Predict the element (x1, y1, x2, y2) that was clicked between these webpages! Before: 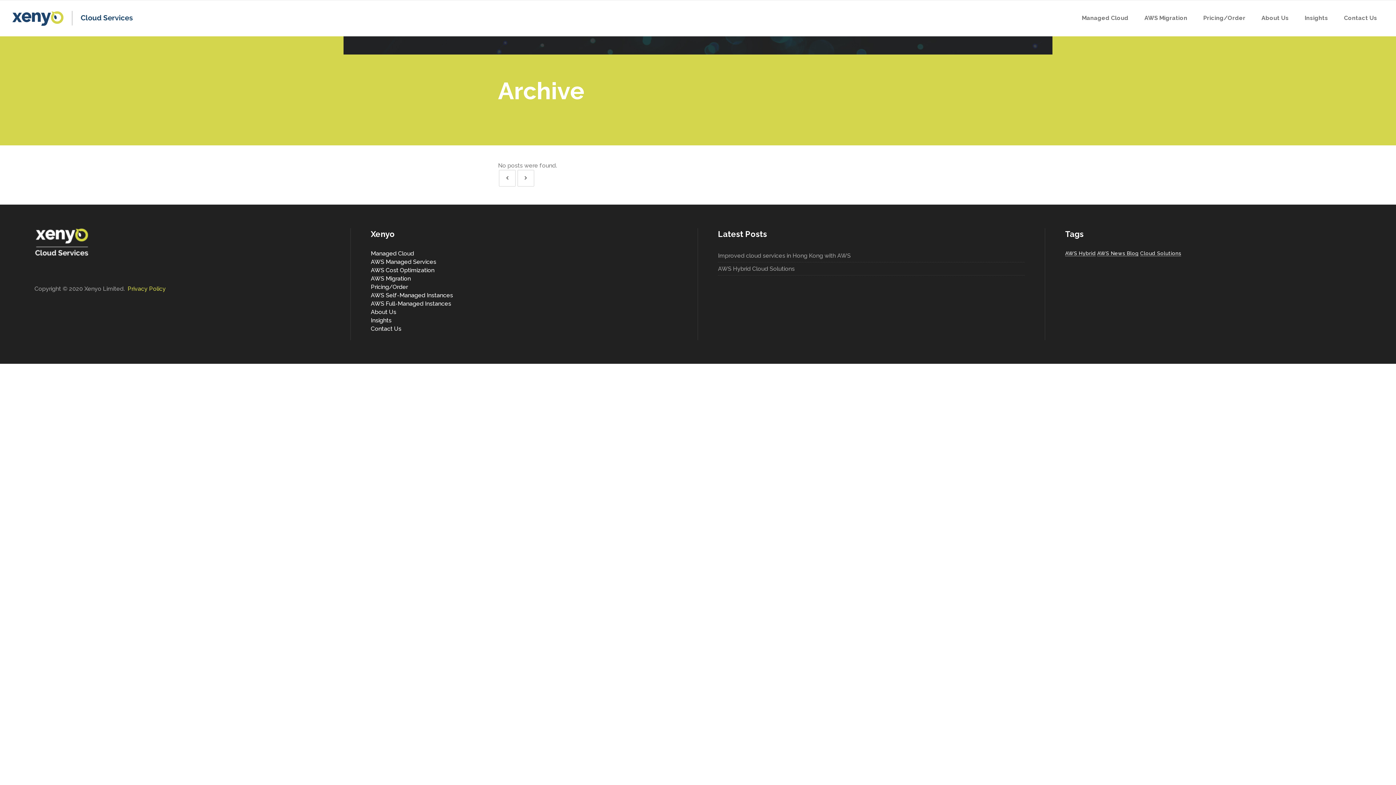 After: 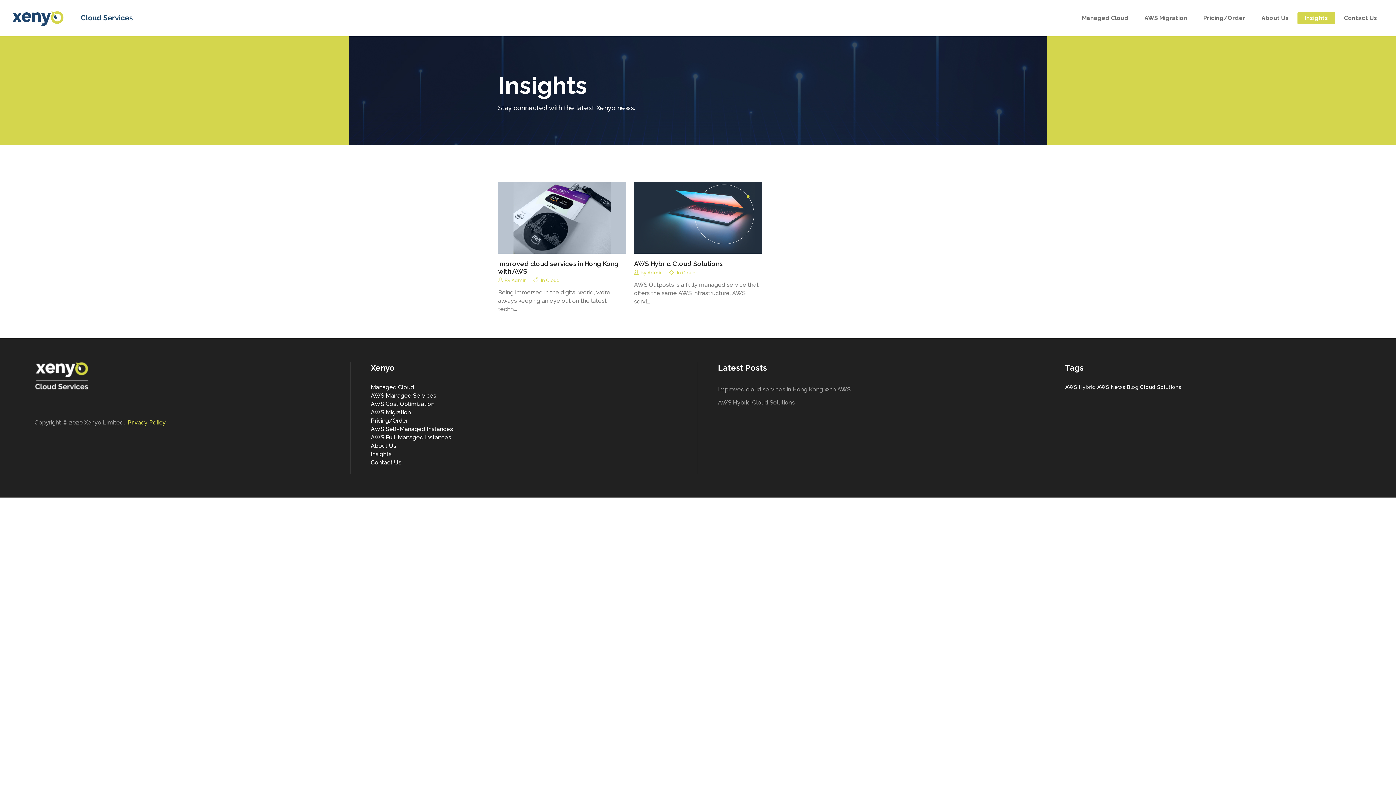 Action: label: Insights bbox: (370, 317, 391, 324)